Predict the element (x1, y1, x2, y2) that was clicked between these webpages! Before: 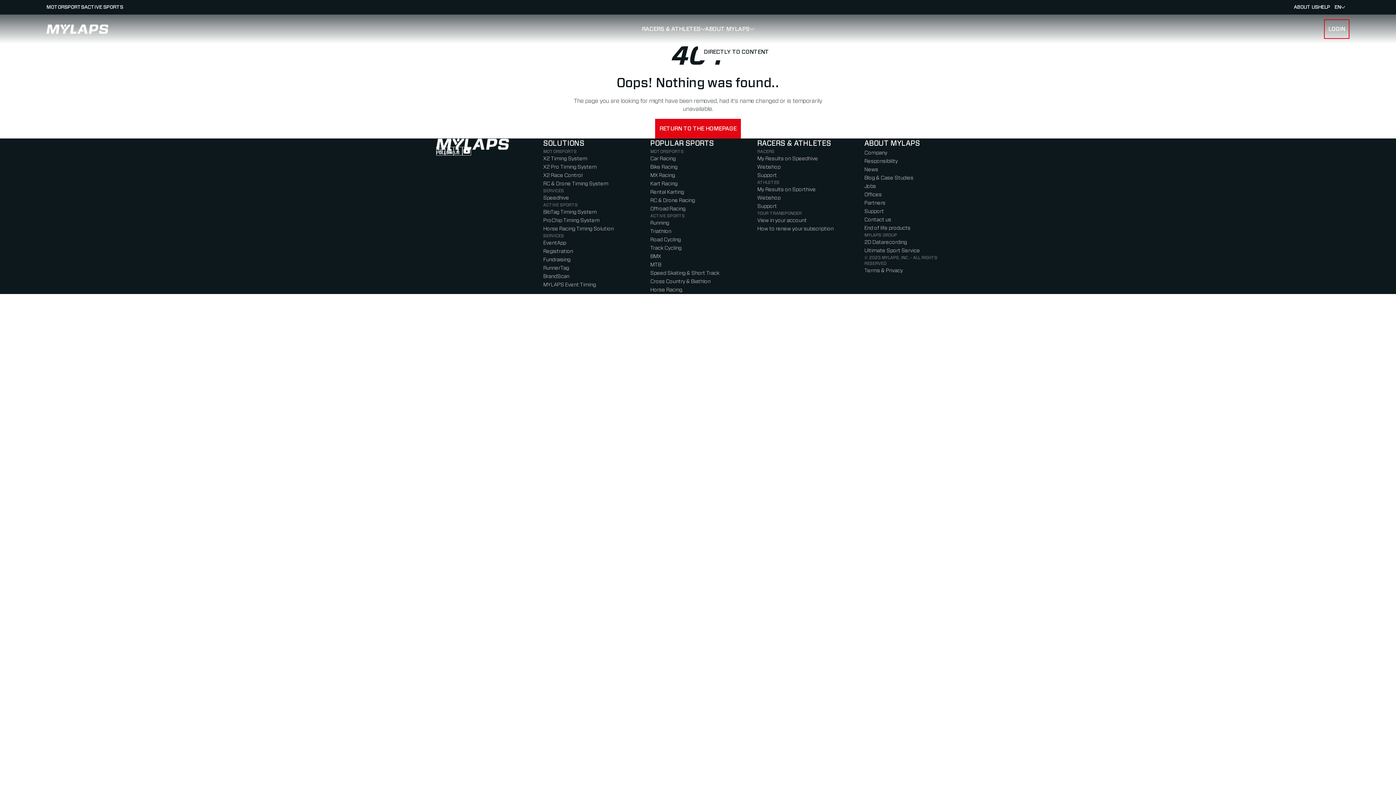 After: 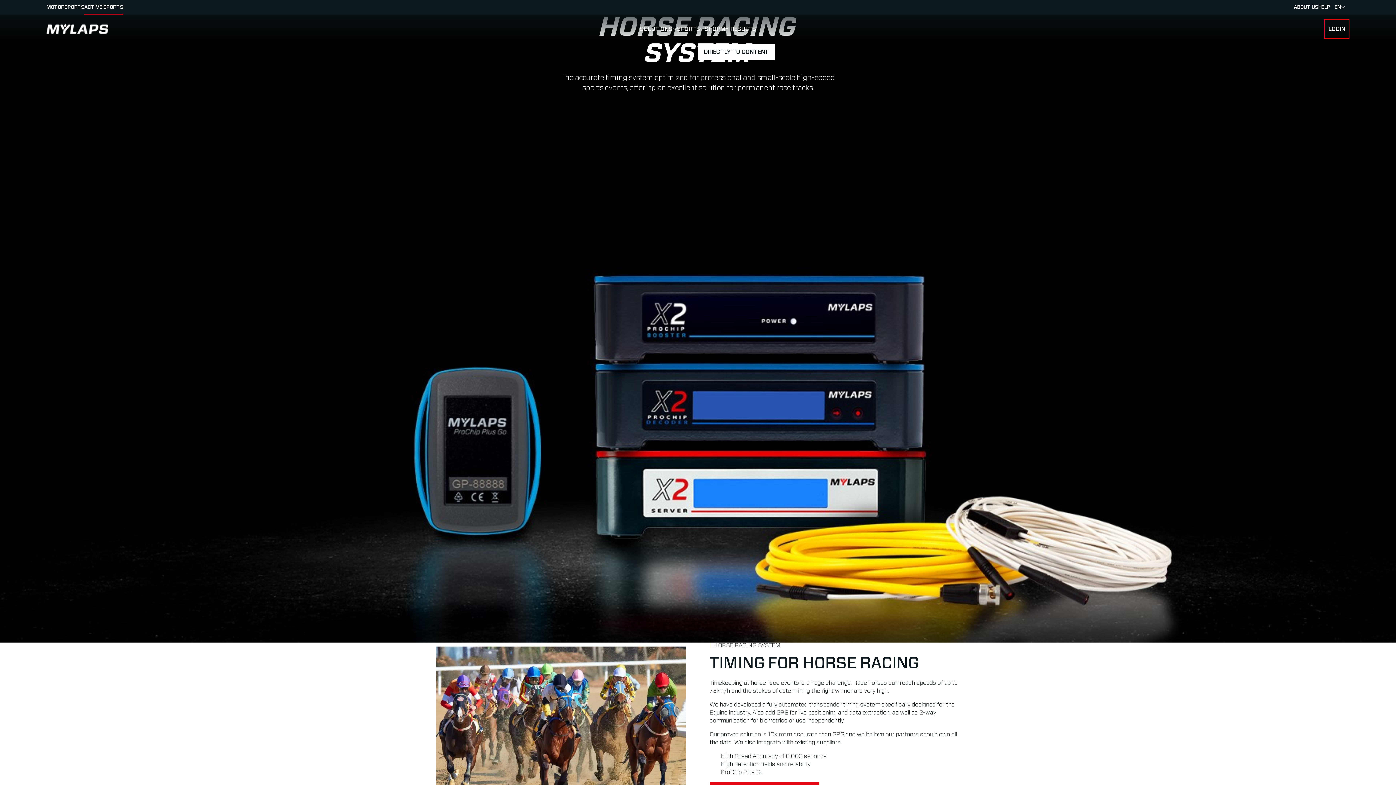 Action: bbox: (543, 226, 613, 231) label: Horse Racing Timing Solution